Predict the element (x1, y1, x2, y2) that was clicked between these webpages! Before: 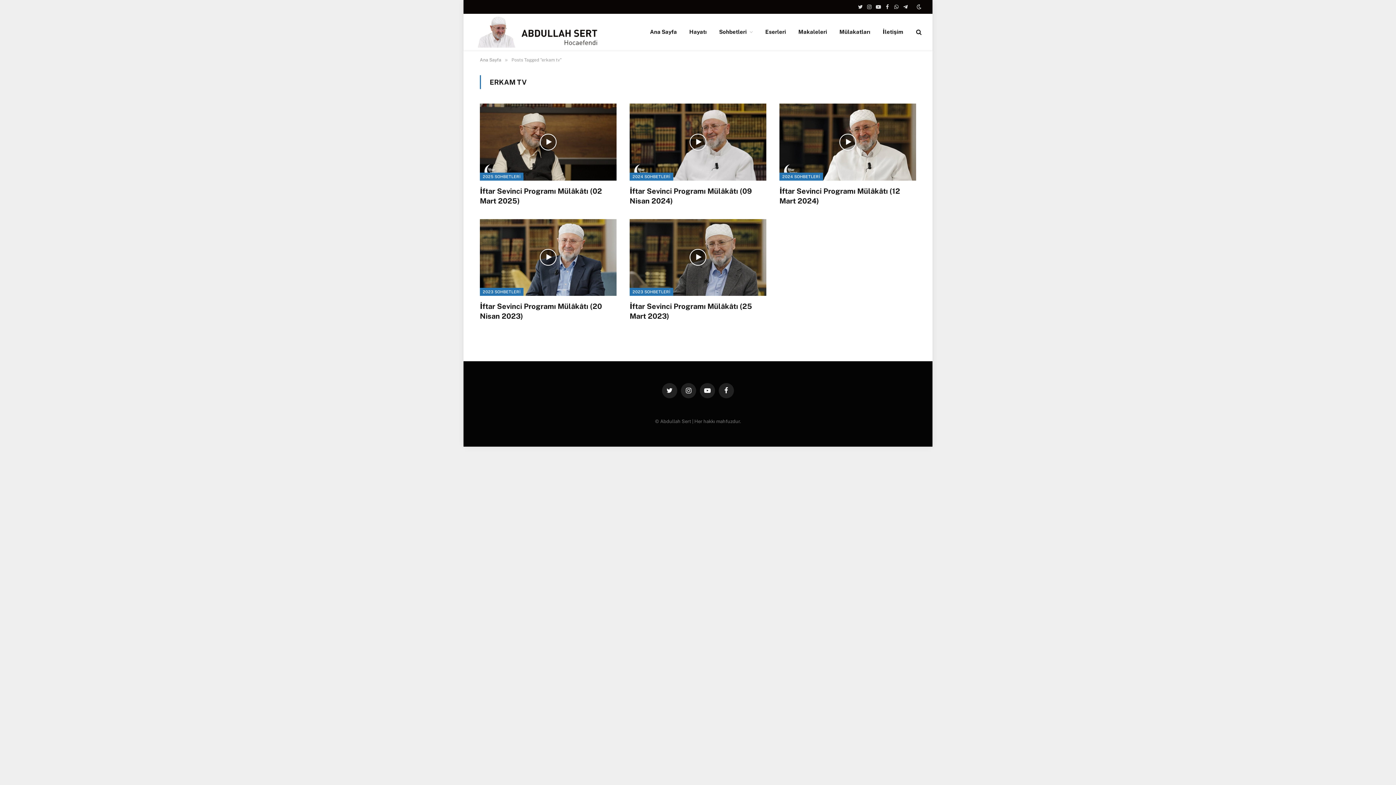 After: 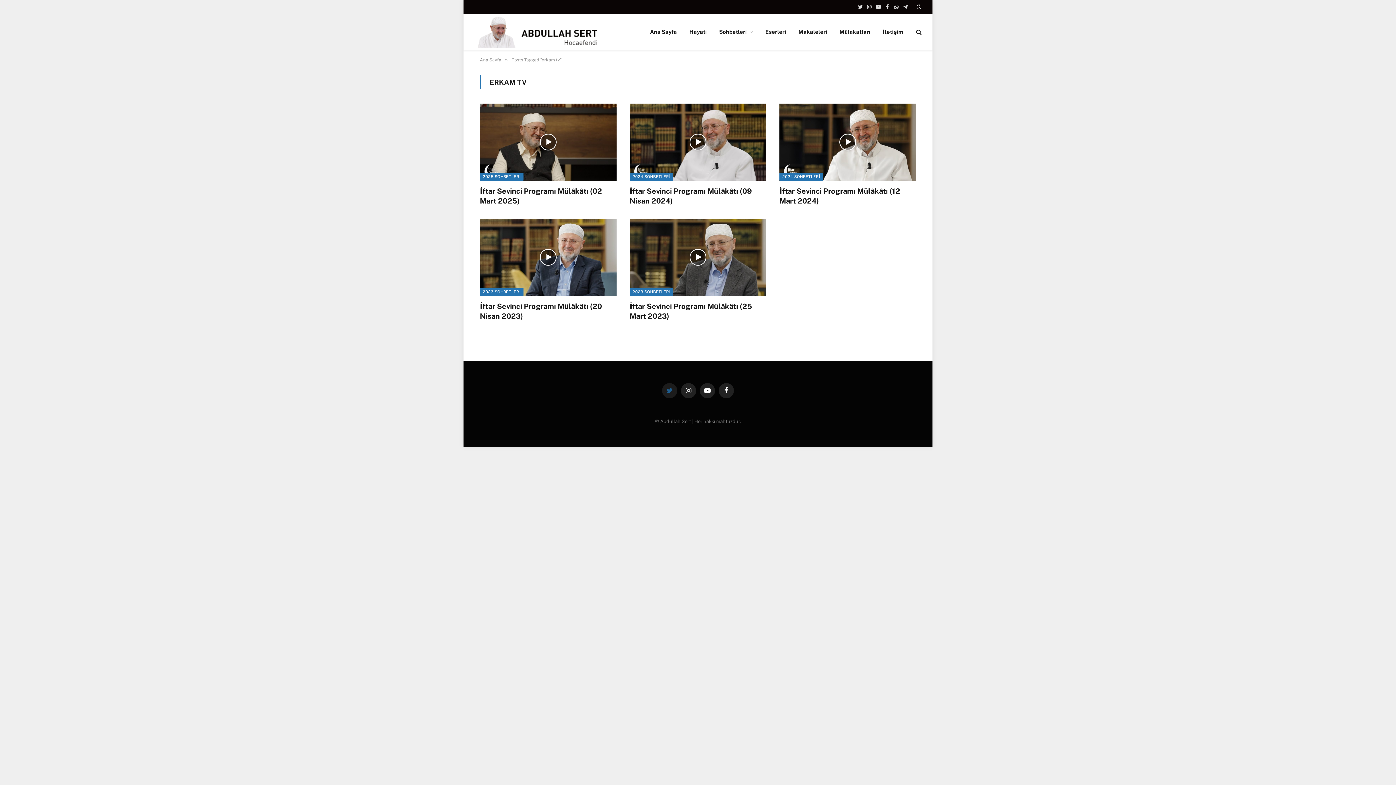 Action: bbox: (662, 383, 677, 398) label: Twitter